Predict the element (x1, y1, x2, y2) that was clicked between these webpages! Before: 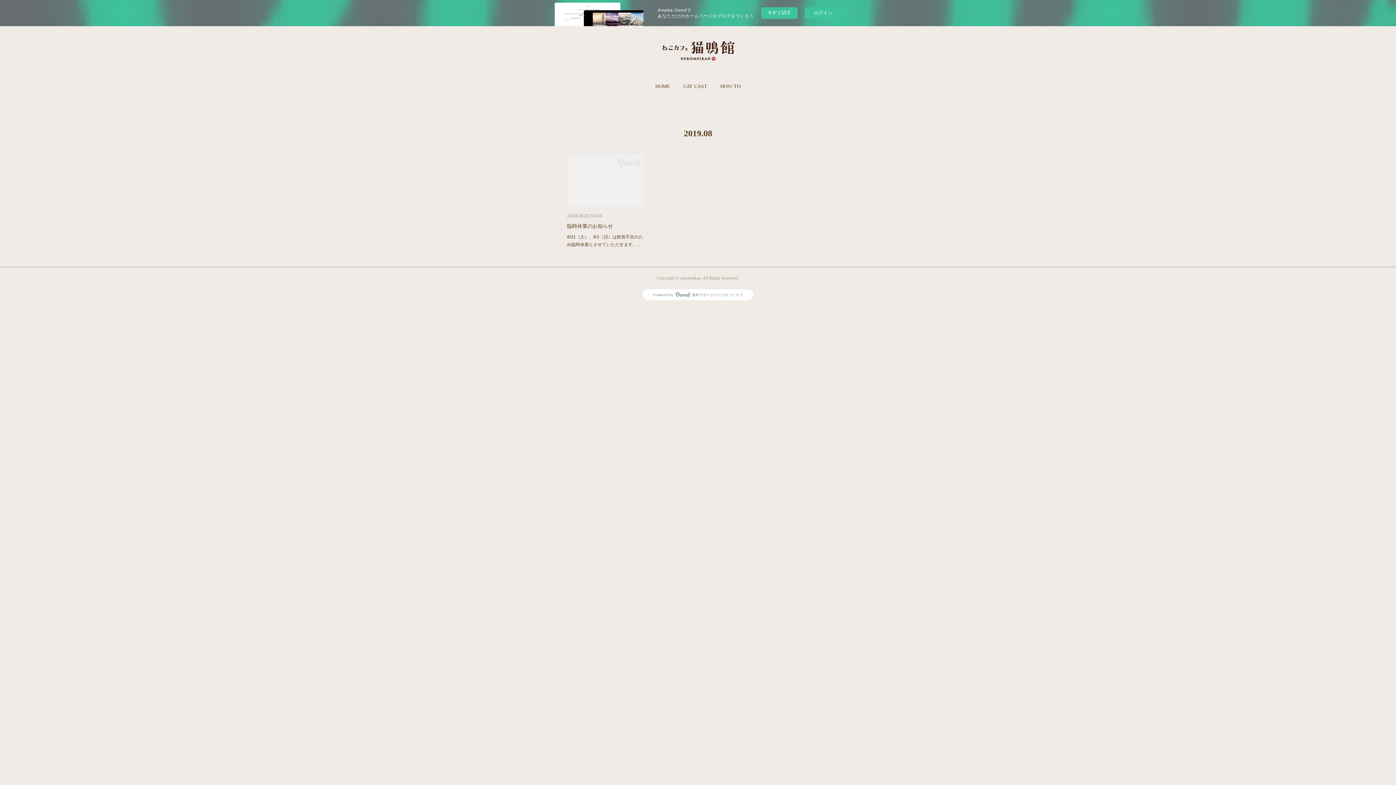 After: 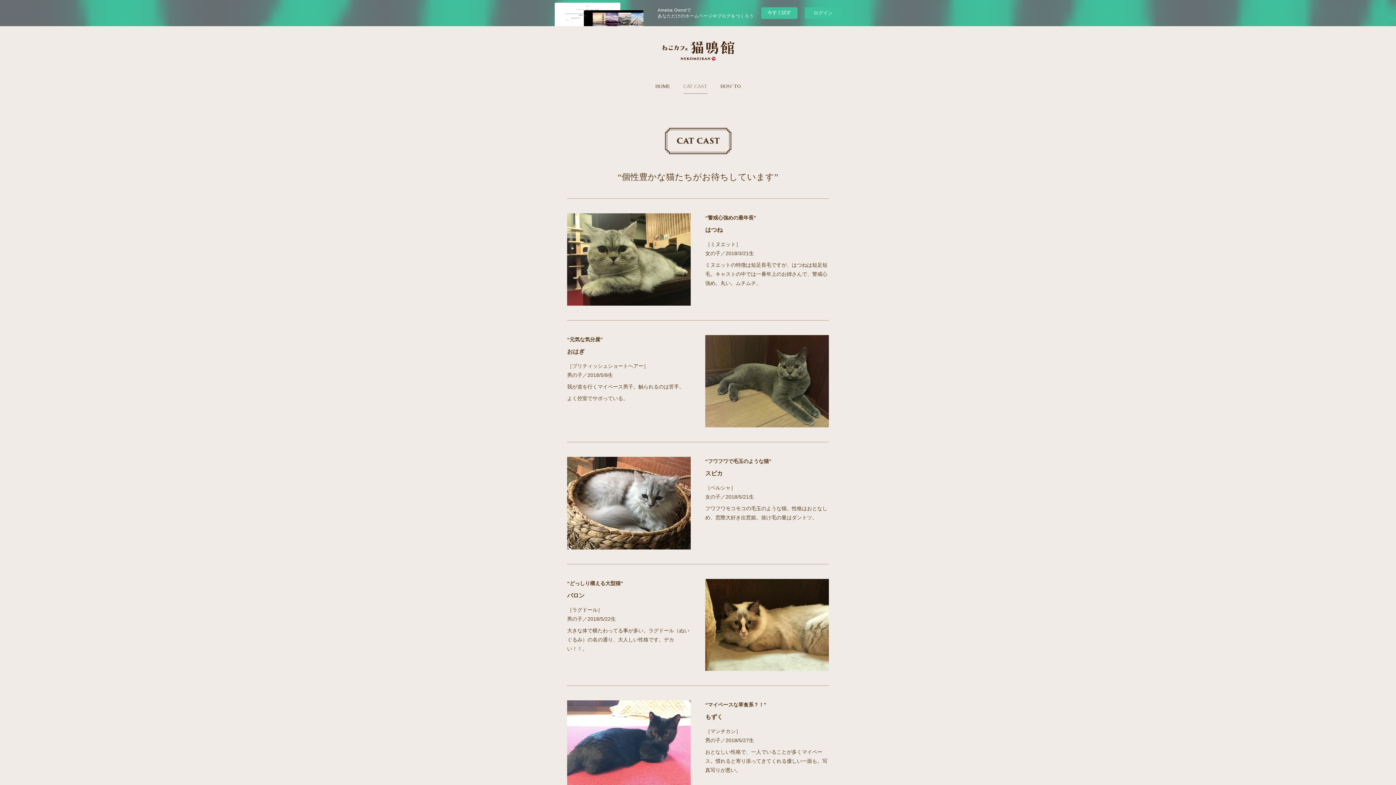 Action: label: CAT CAST bbox: (683, 79, 707, 93)